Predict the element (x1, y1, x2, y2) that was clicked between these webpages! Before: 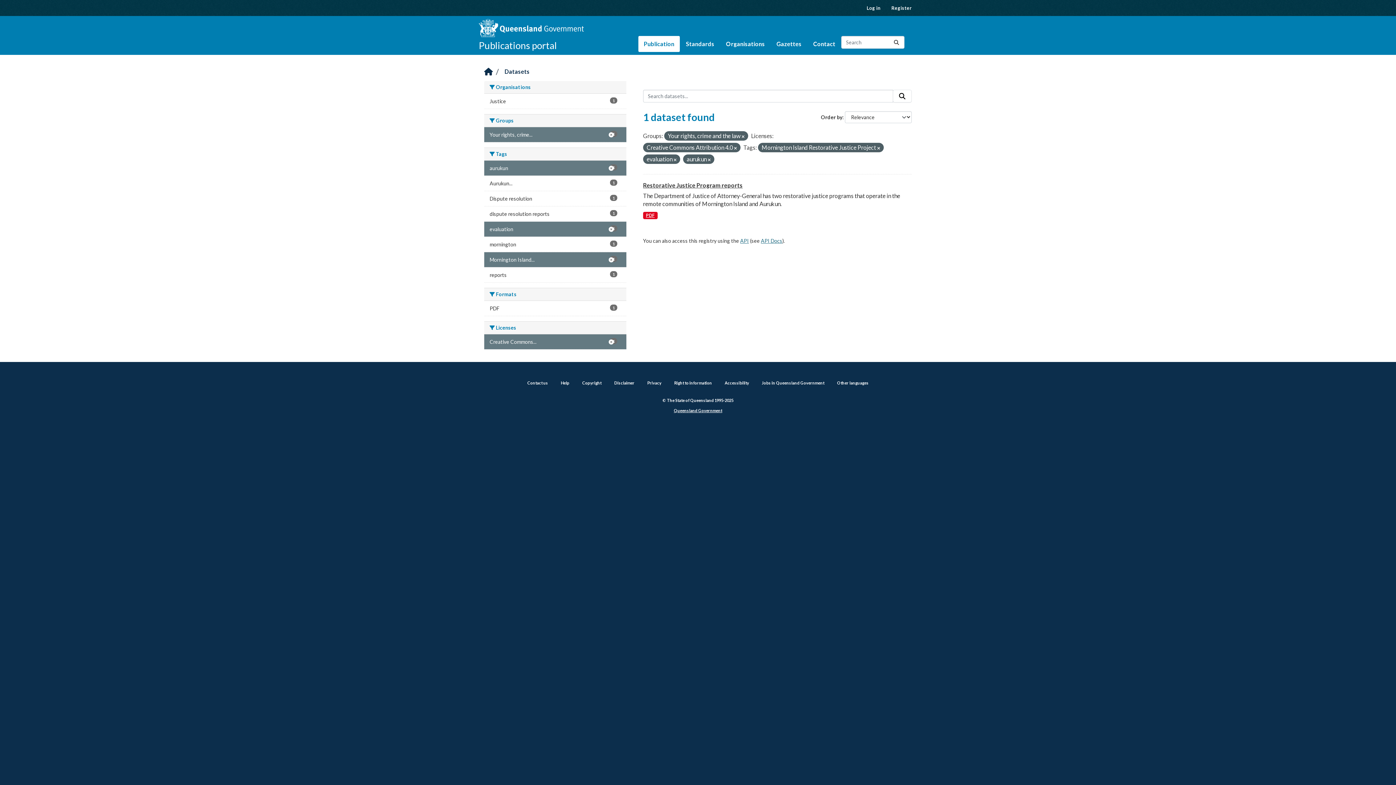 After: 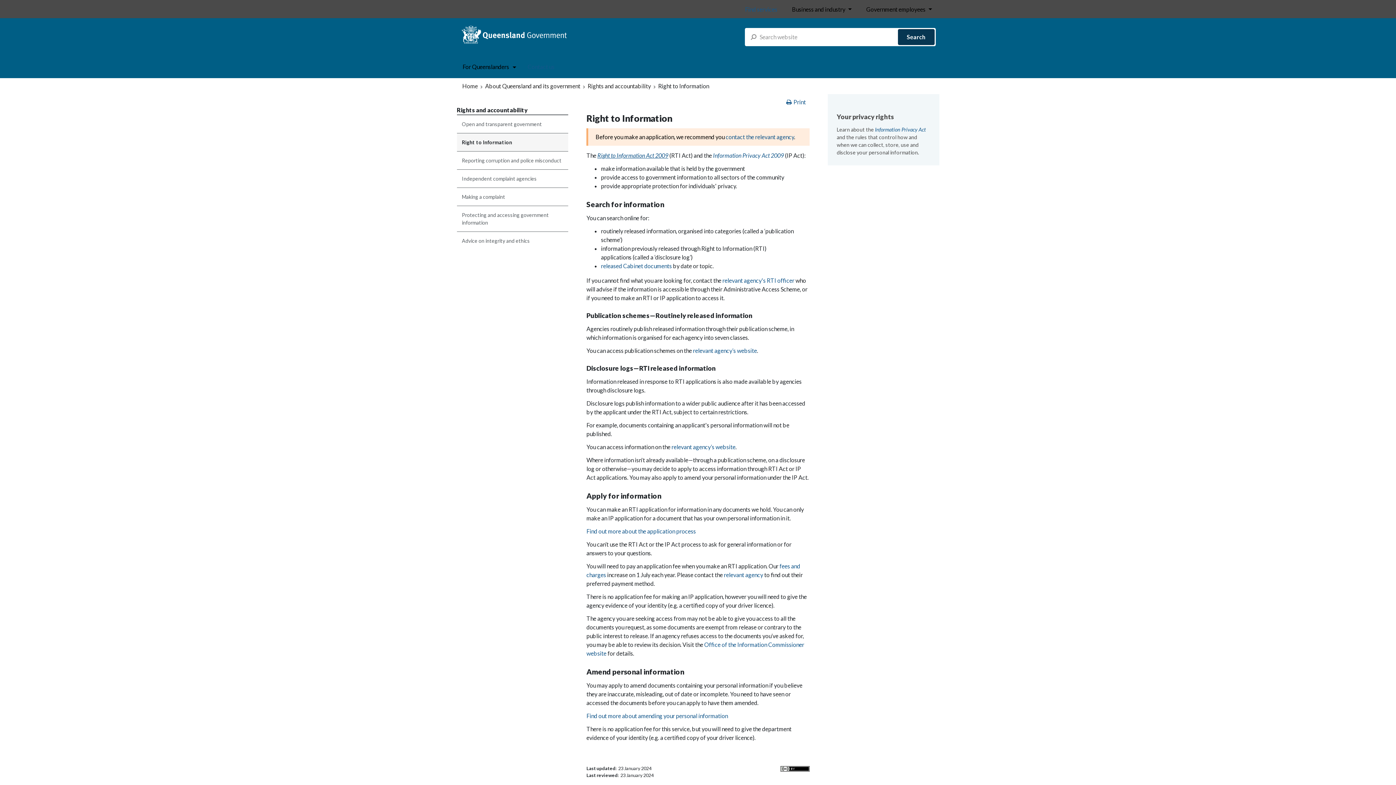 Action: bbox: (674, 380, 712, 385) label: Right to information